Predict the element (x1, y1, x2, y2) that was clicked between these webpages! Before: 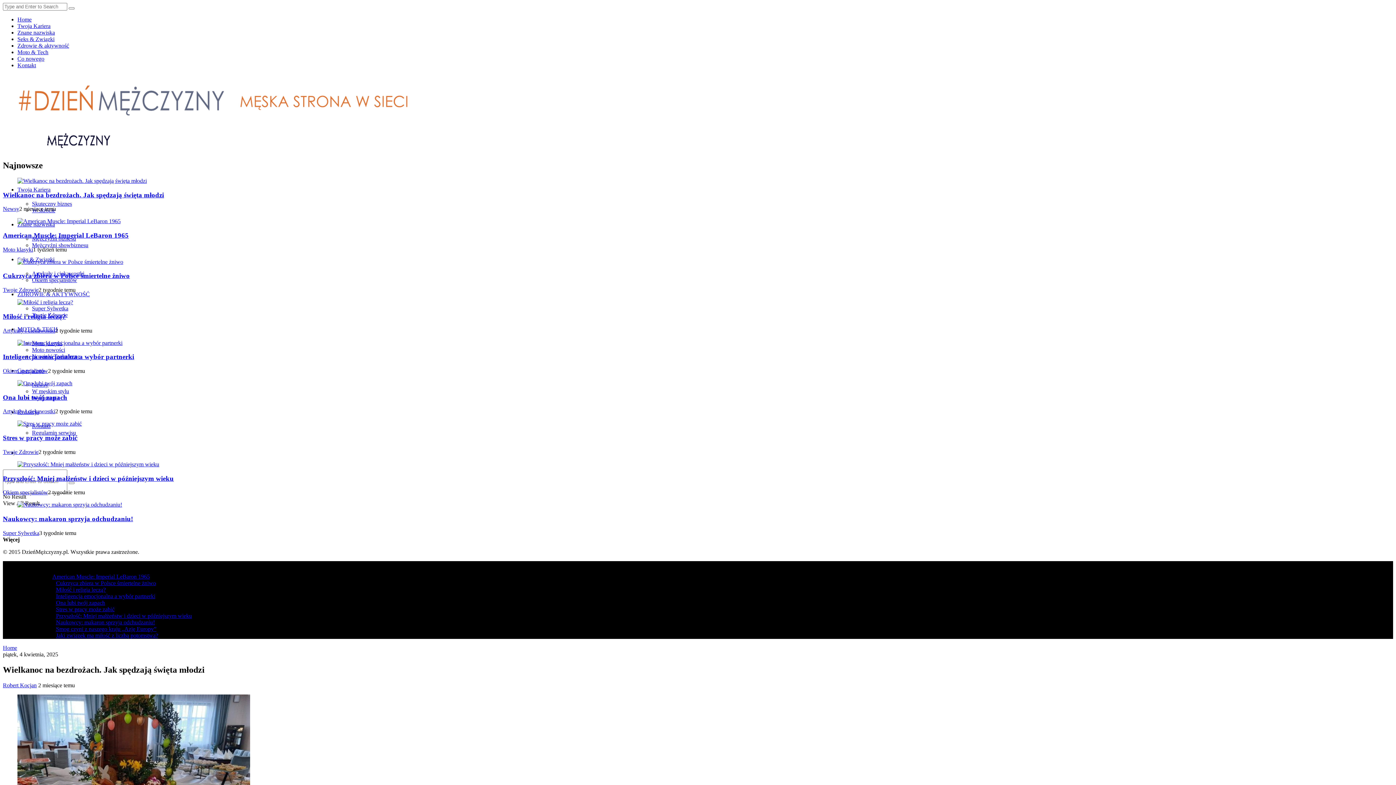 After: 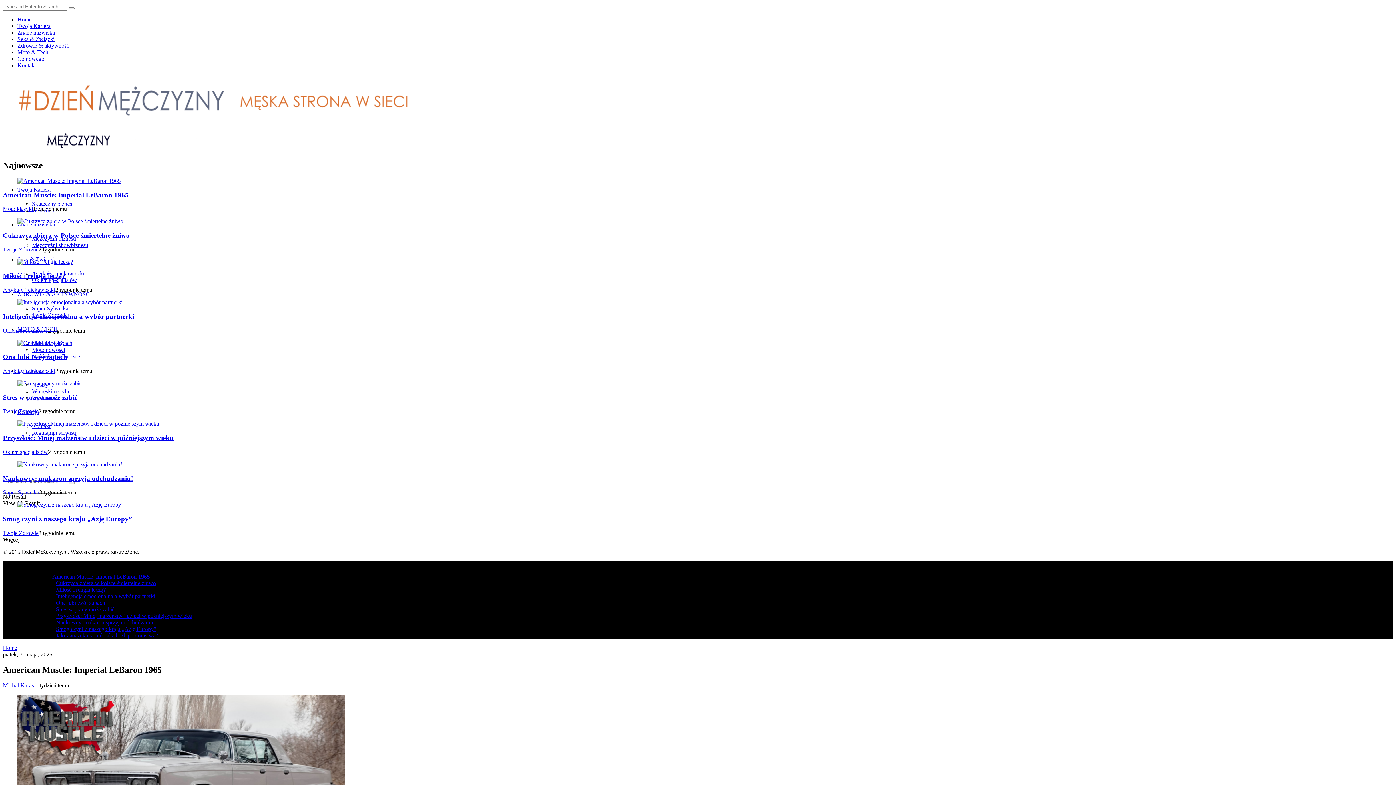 Action: label: American Muscle: Imperial LeBaron 1965 bbox: (52, 573, 149, 579)